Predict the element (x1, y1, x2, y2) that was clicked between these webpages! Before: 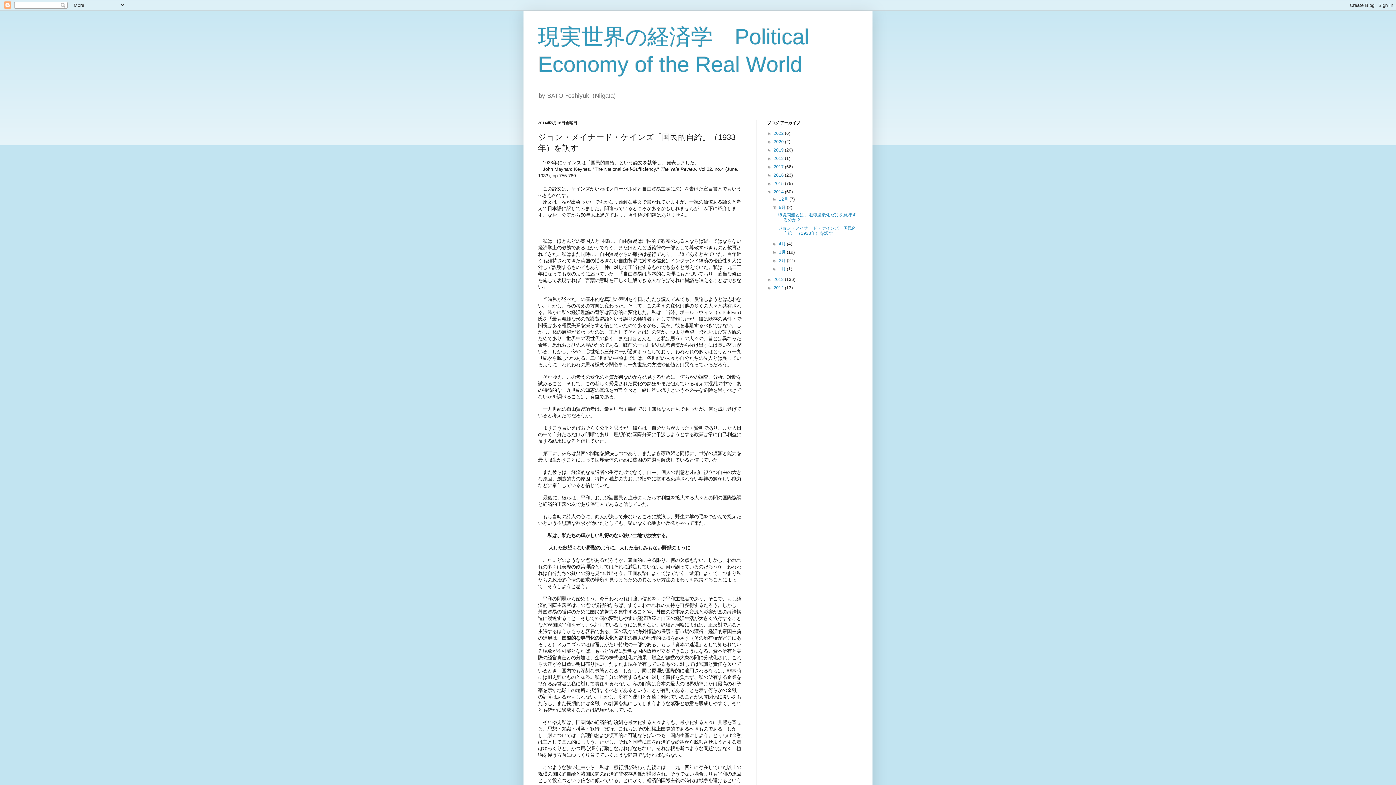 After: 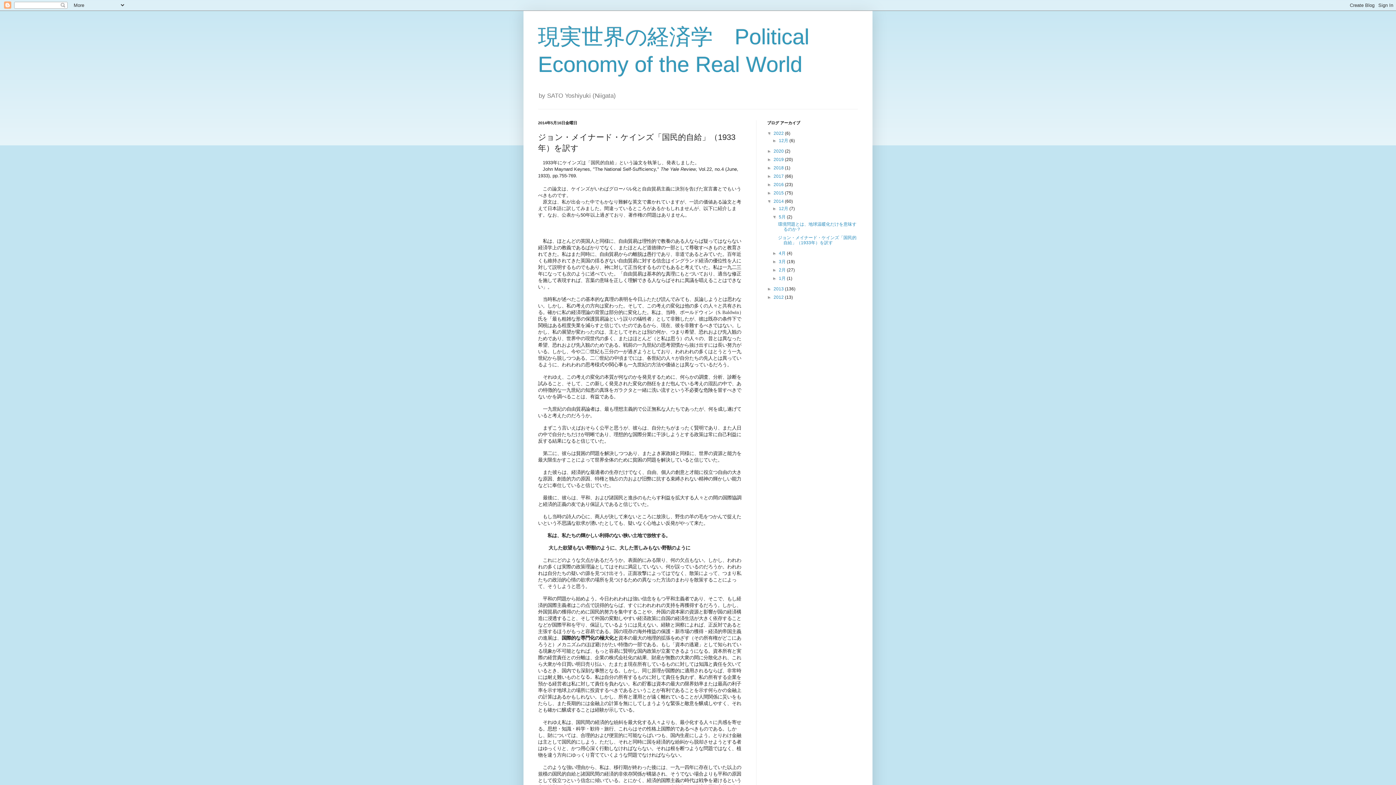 Action: bbox: (767, 131, 773, 136) label: ►  